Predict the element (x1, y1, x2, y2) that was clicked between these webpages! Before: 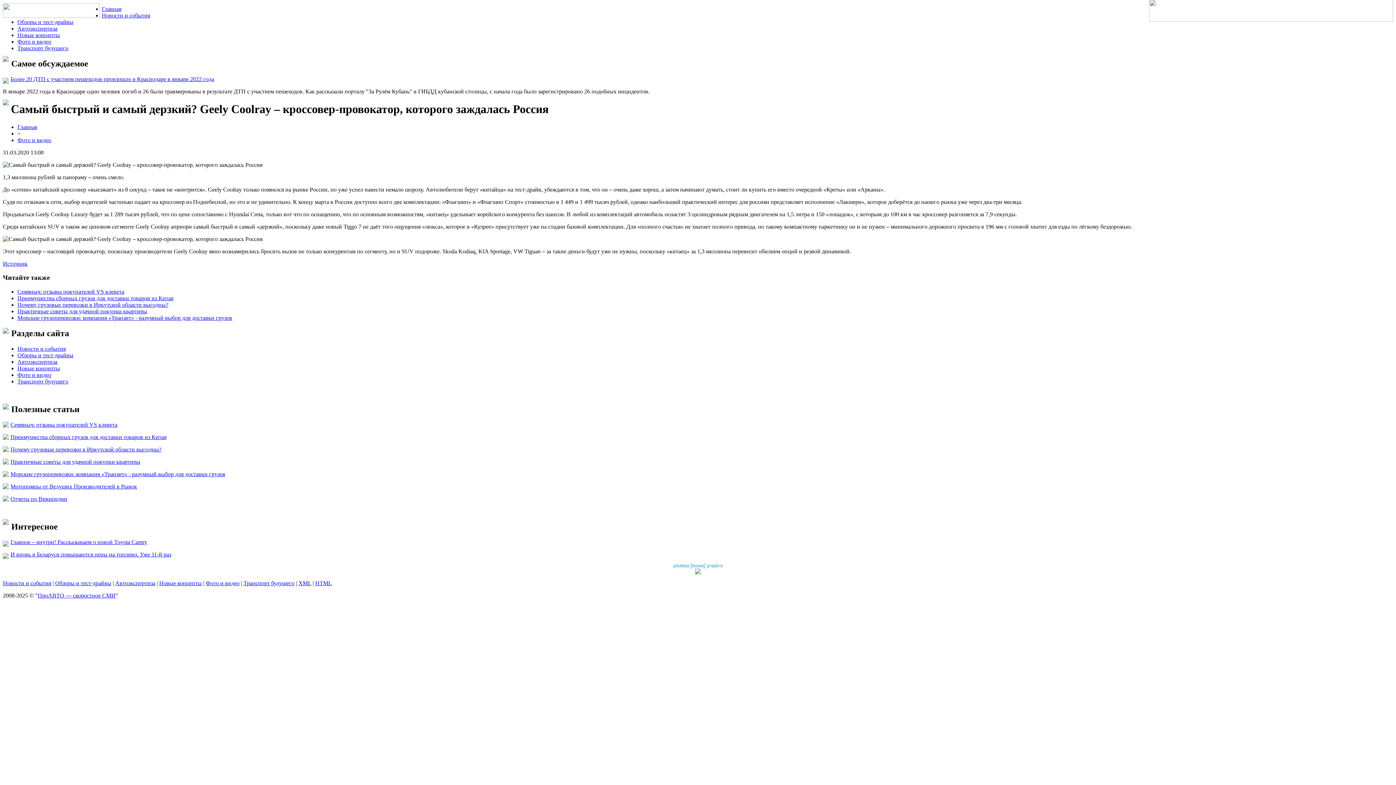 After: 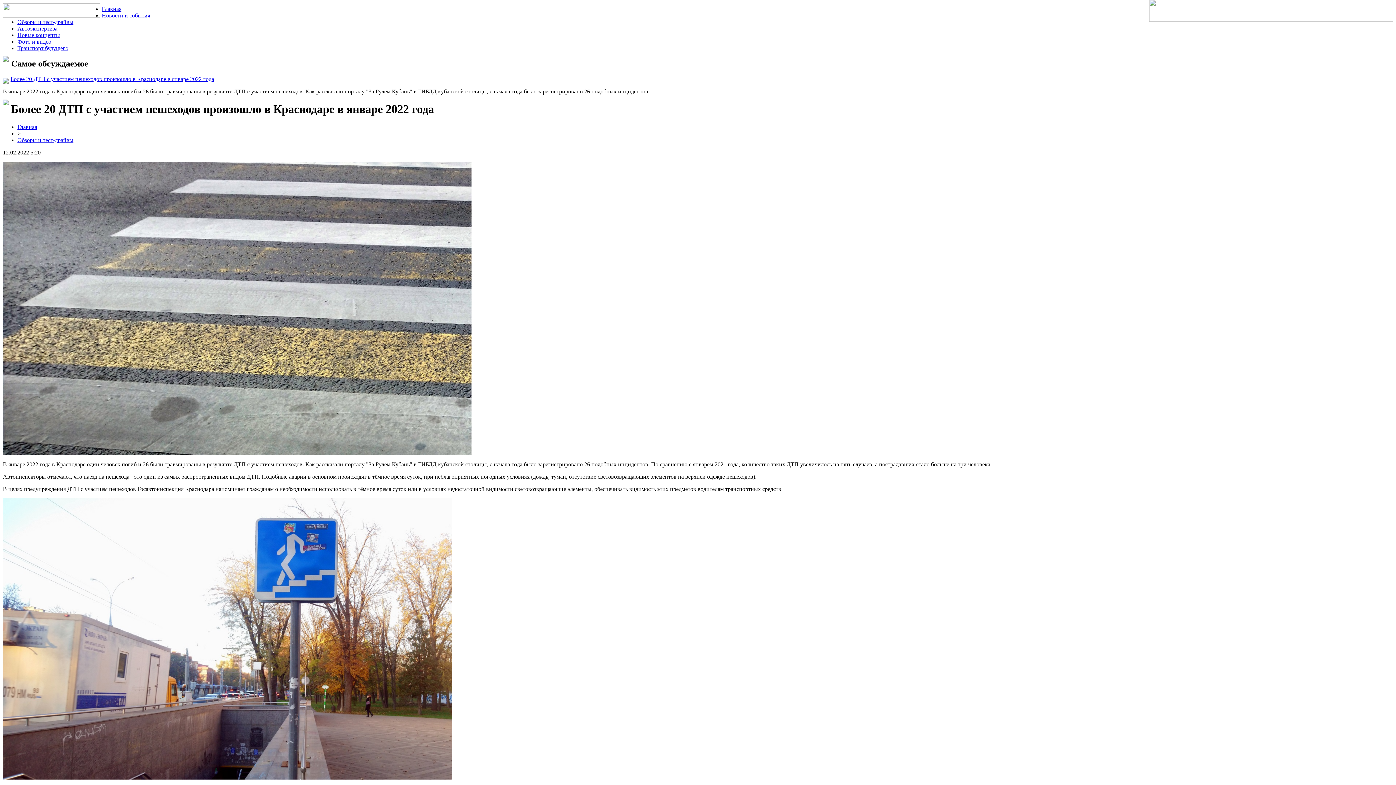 Action: bbox: (10, 75, 214, 82) label: Более 20 ДТП с участием пешеходов произошло в Краснодаре в январе 2022 года